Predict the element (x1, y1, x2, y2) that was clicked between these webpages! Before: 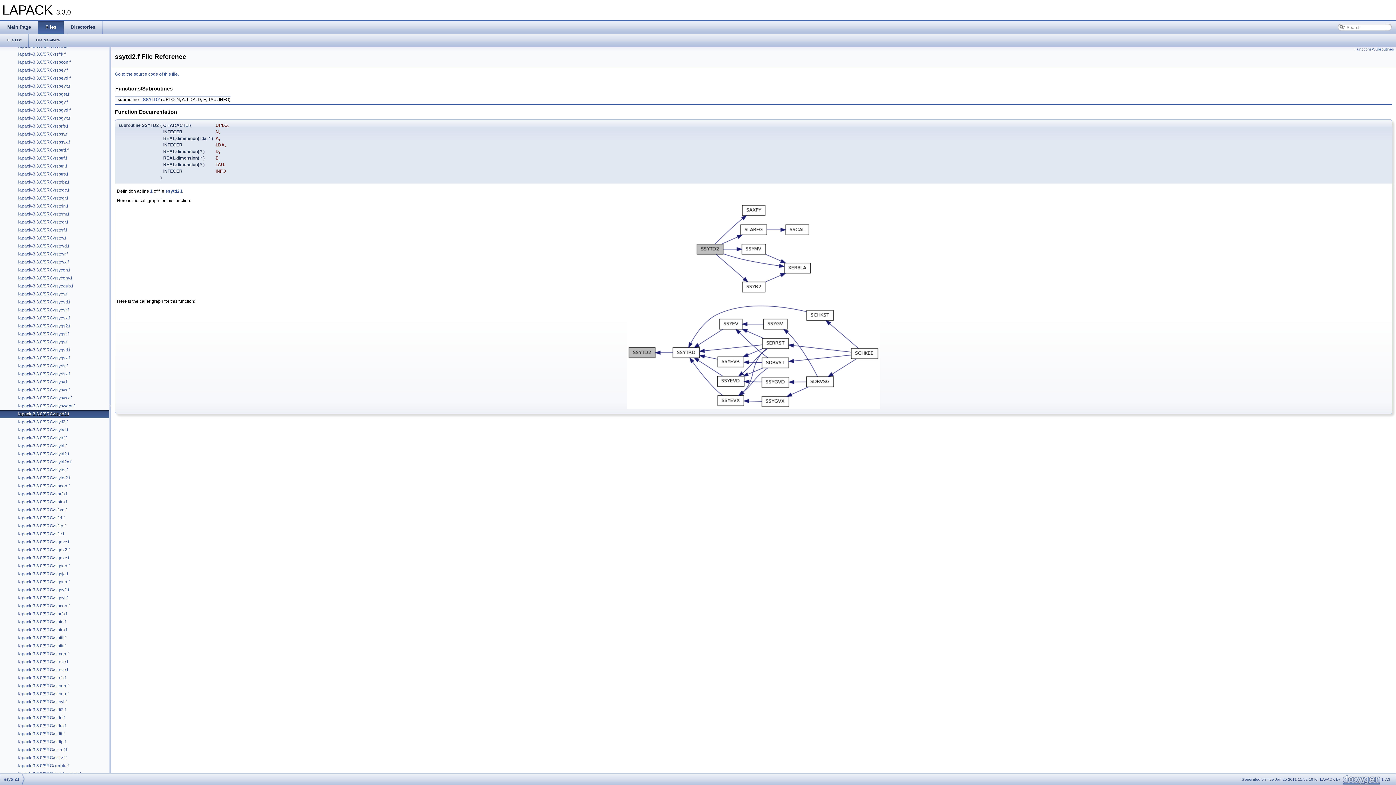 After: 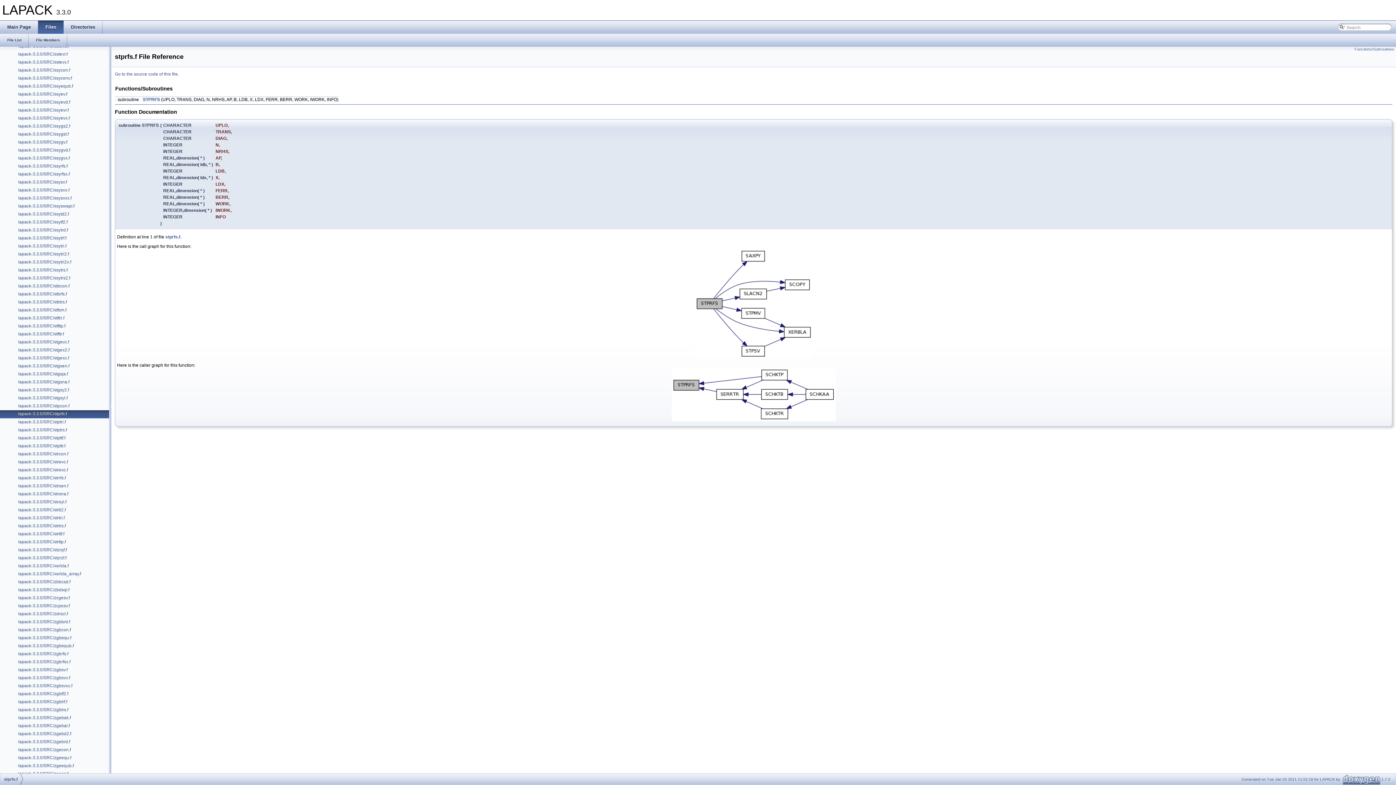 Action: label: lapack-3.3.0/SRC/stprfs.f bbox: (17, 610, 67, 617)